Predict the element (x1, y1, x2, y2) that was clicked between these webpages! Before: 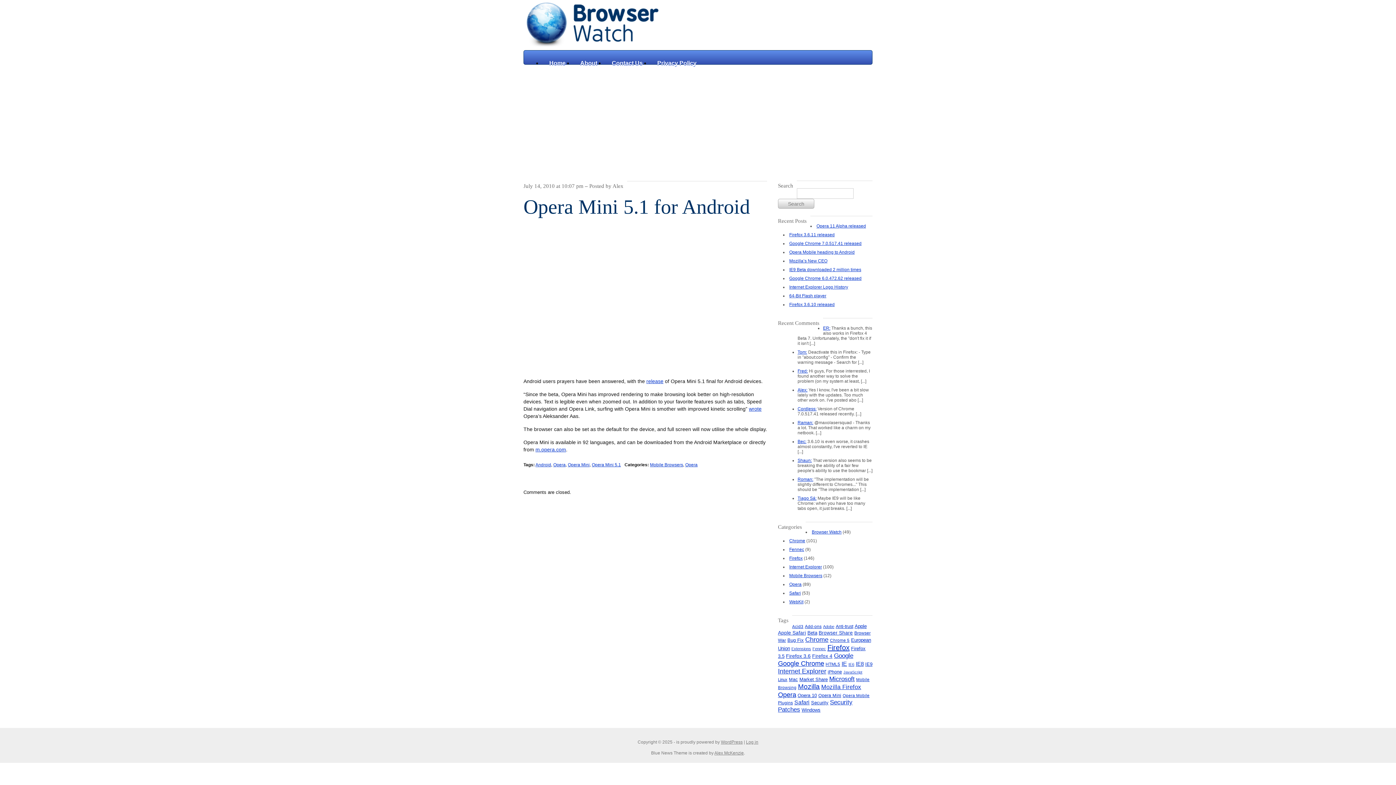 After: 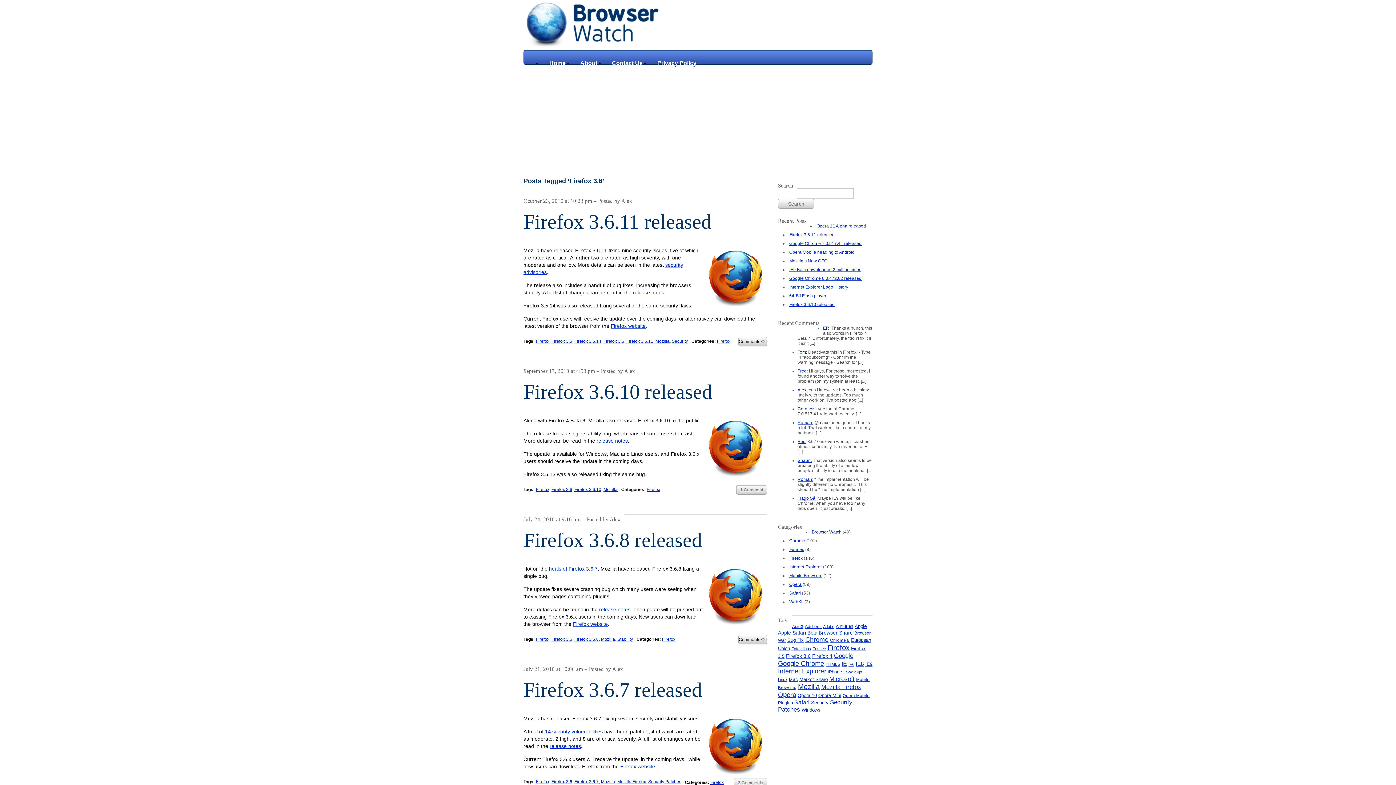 Action: label: Firefox 3.6 (25 items) bbox: (786, 653, 810, 659)